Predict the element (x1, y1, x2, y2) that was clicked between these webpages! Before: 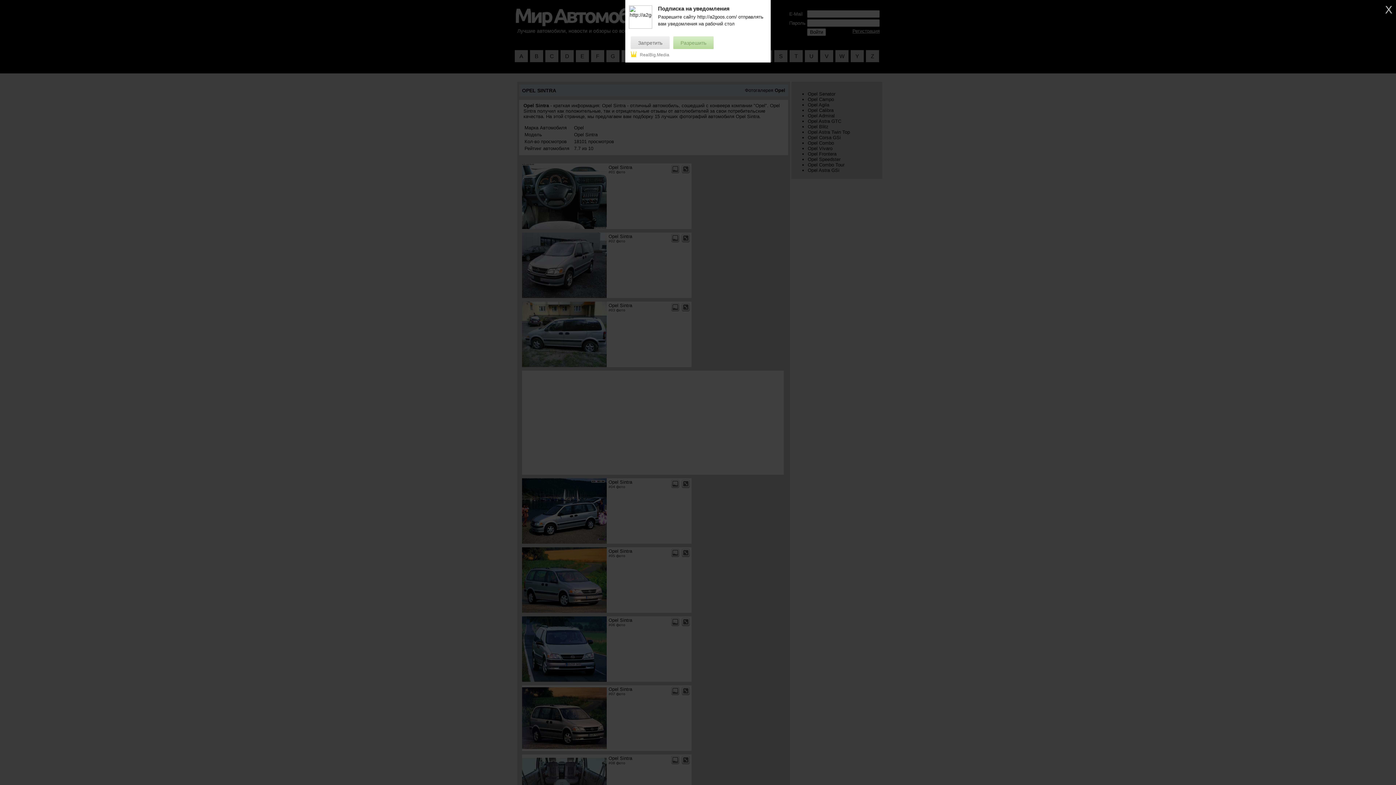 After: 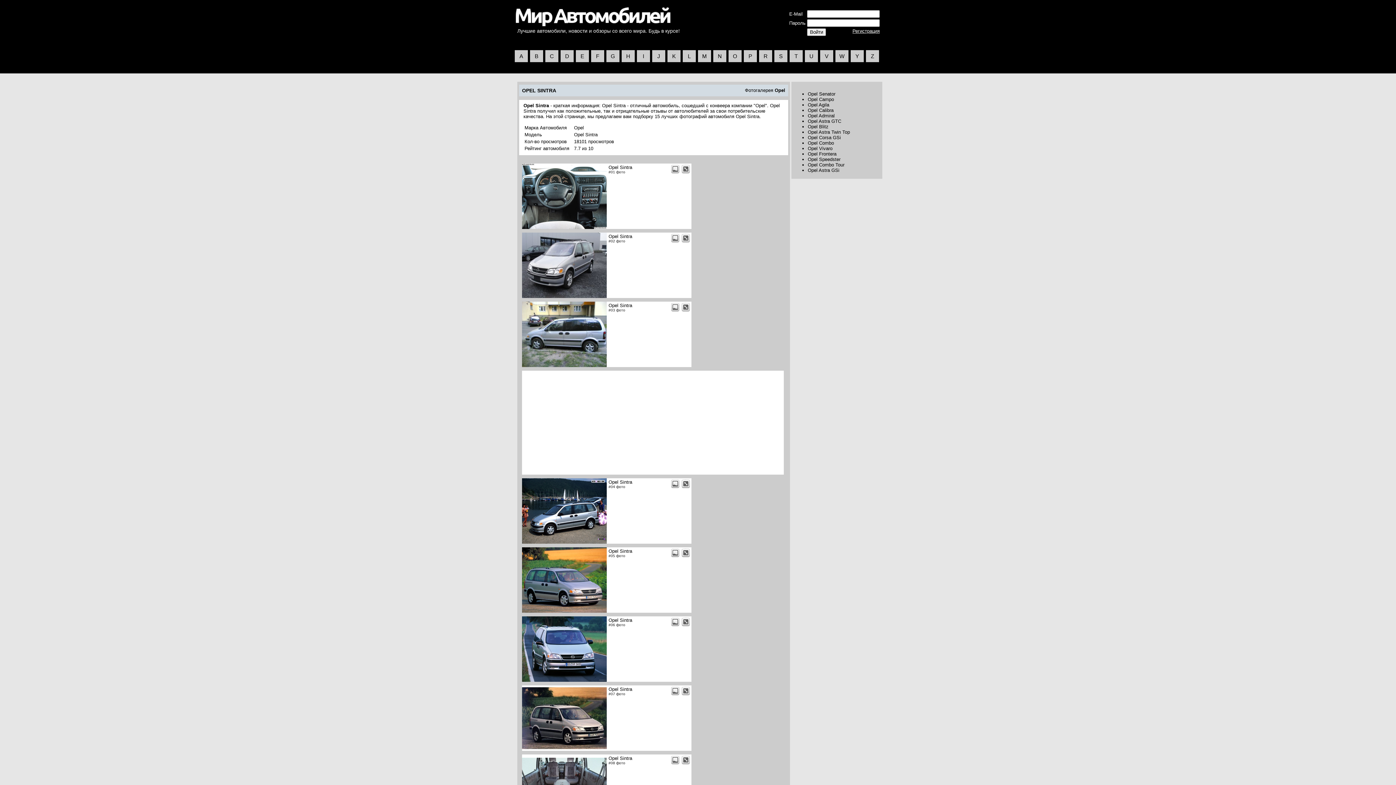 Action: label: Запретить bbox: (630, 36, 669, 49)